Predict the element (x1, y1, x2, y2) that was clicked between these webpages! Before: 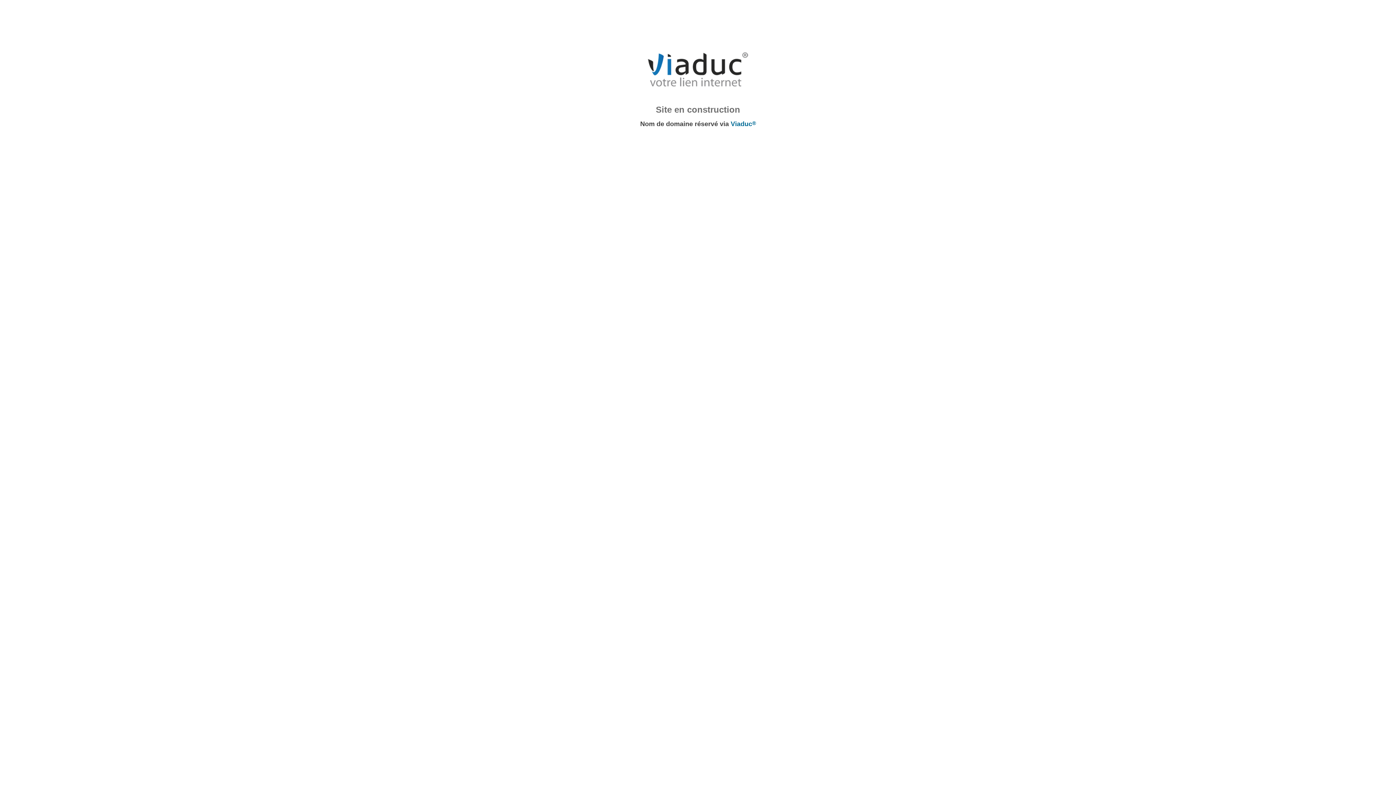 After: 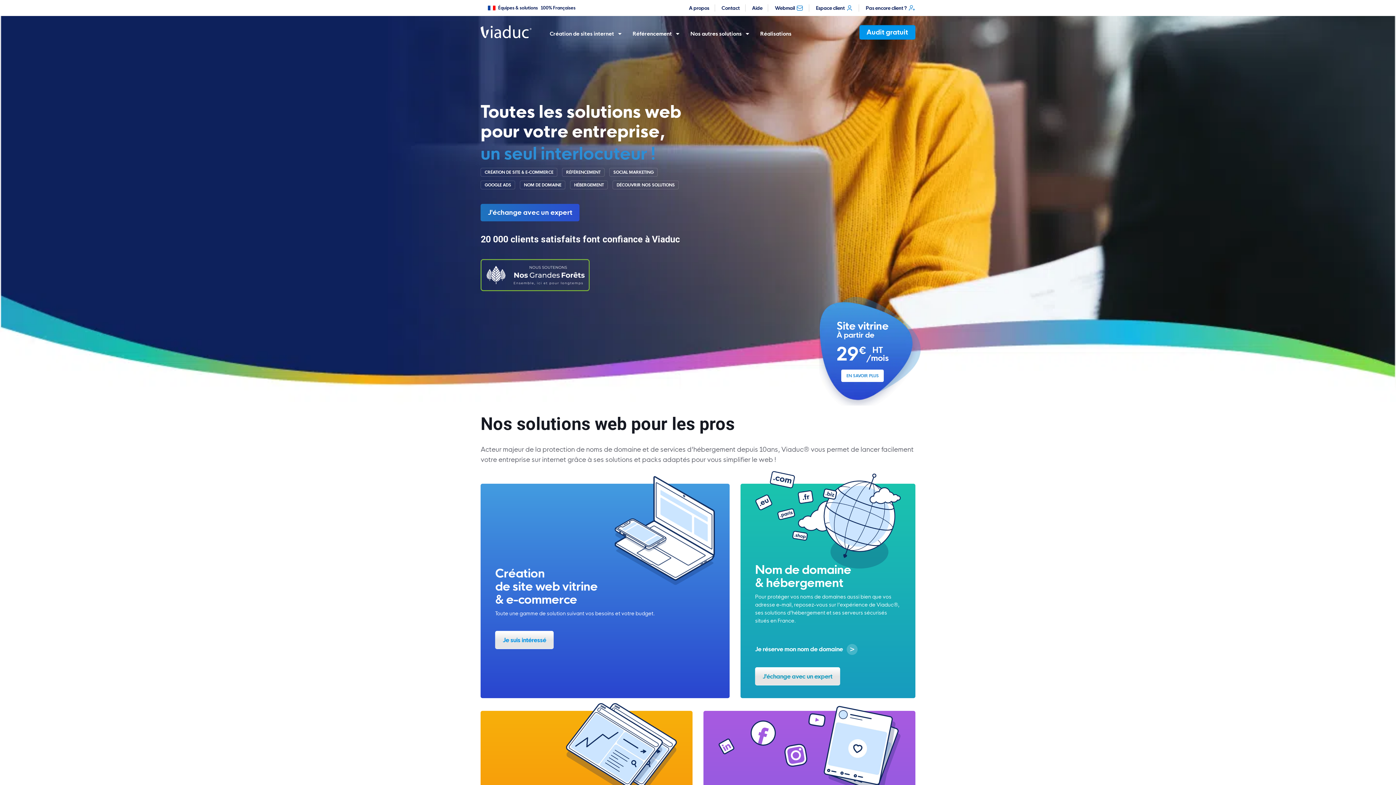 Action: bbox: (643, 88, 752, 93)